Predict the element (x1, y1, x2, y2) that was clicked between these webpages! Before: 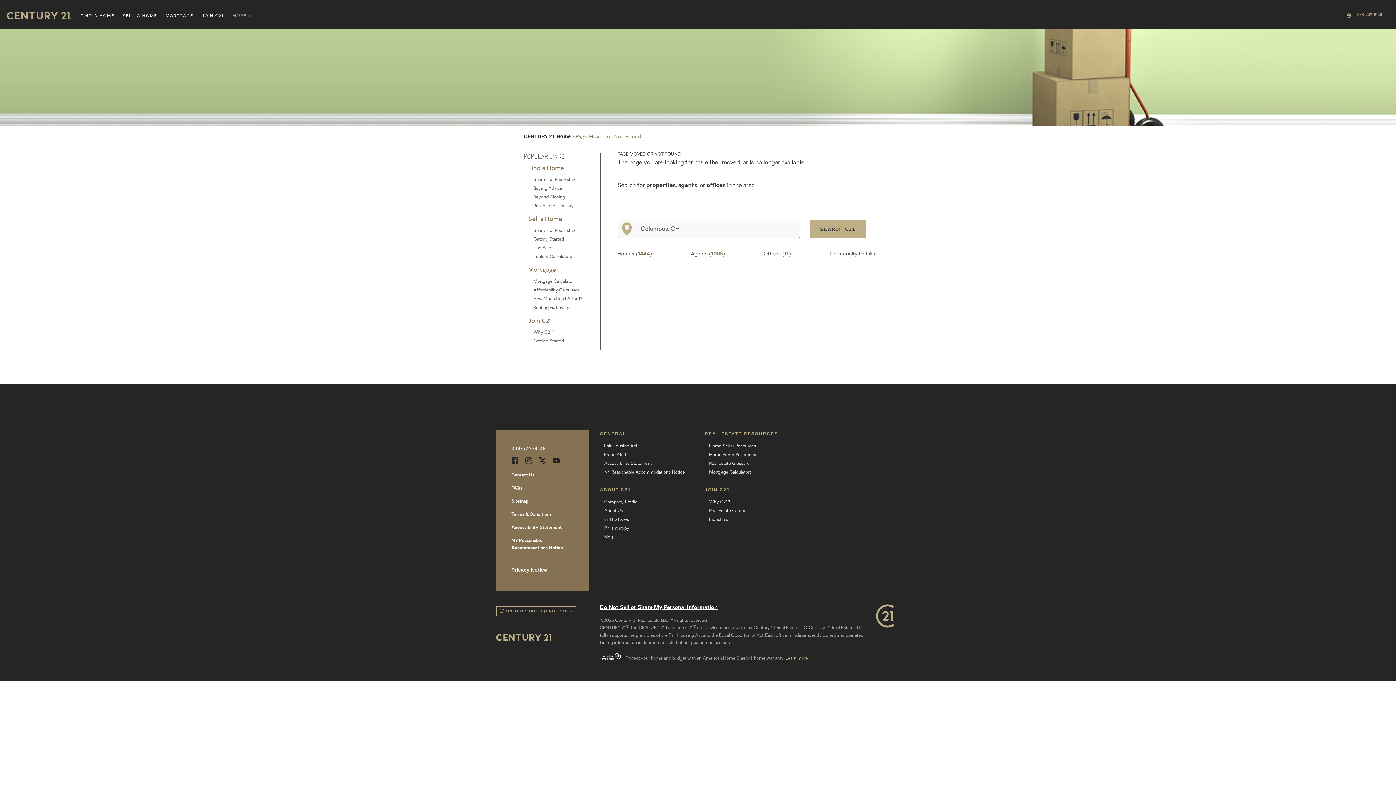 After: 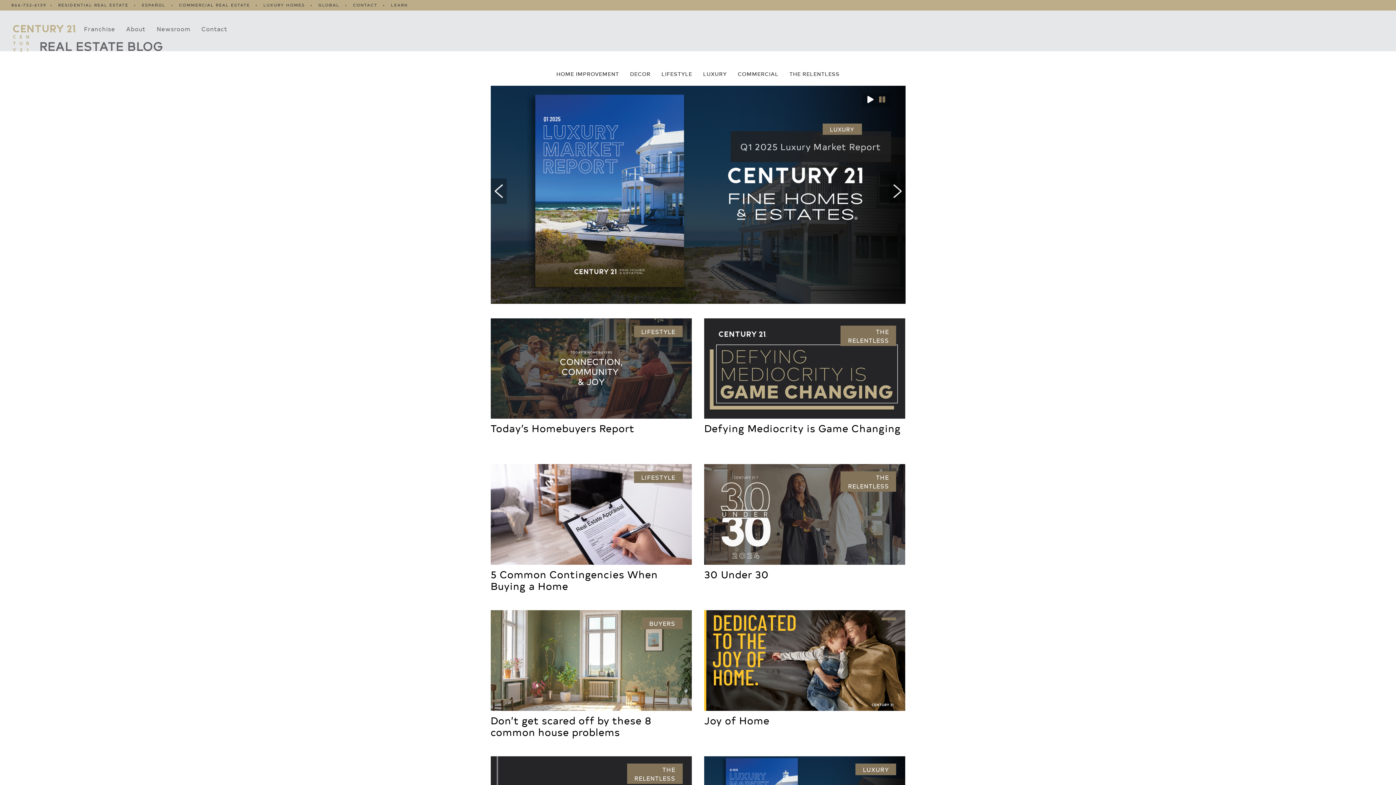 Action: label: Blog bbox: (600, 533, 705, 541)